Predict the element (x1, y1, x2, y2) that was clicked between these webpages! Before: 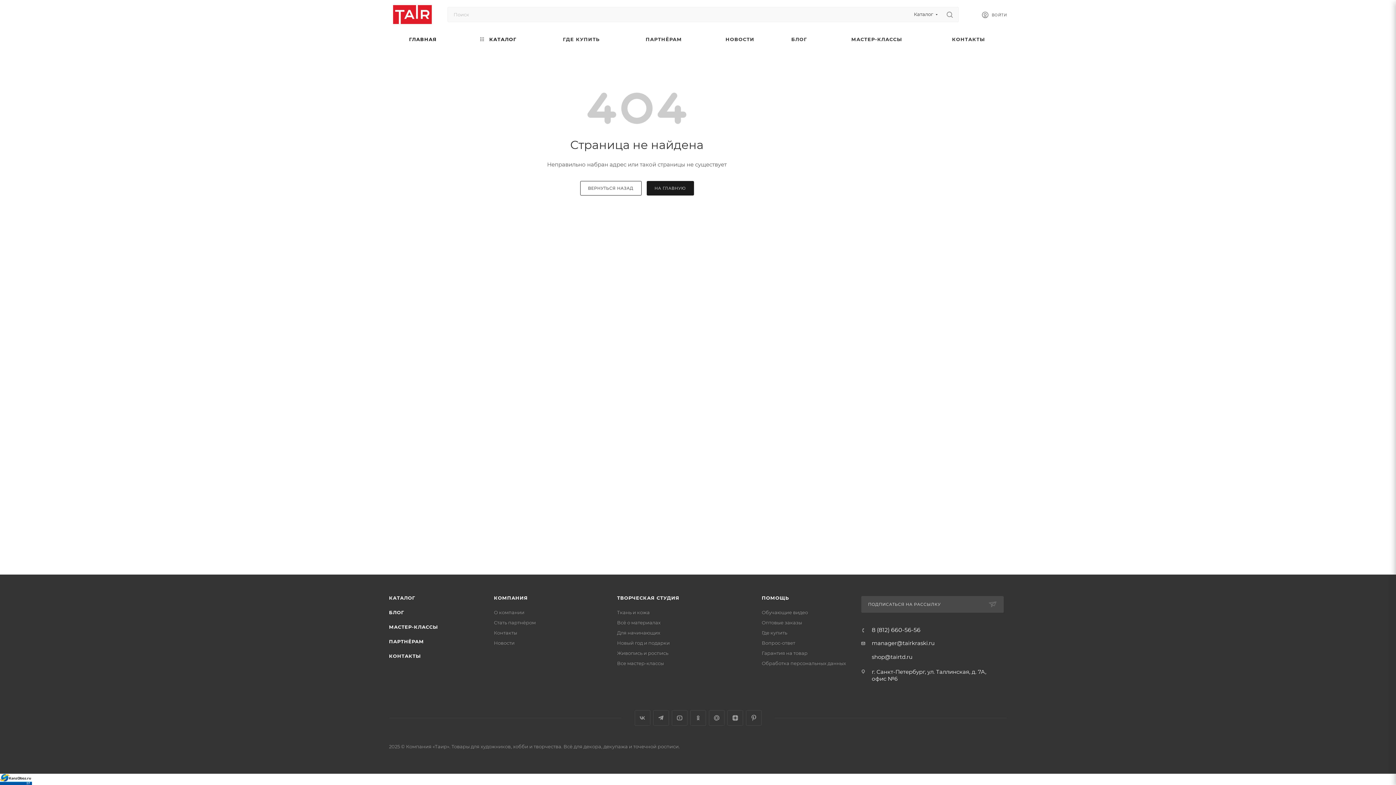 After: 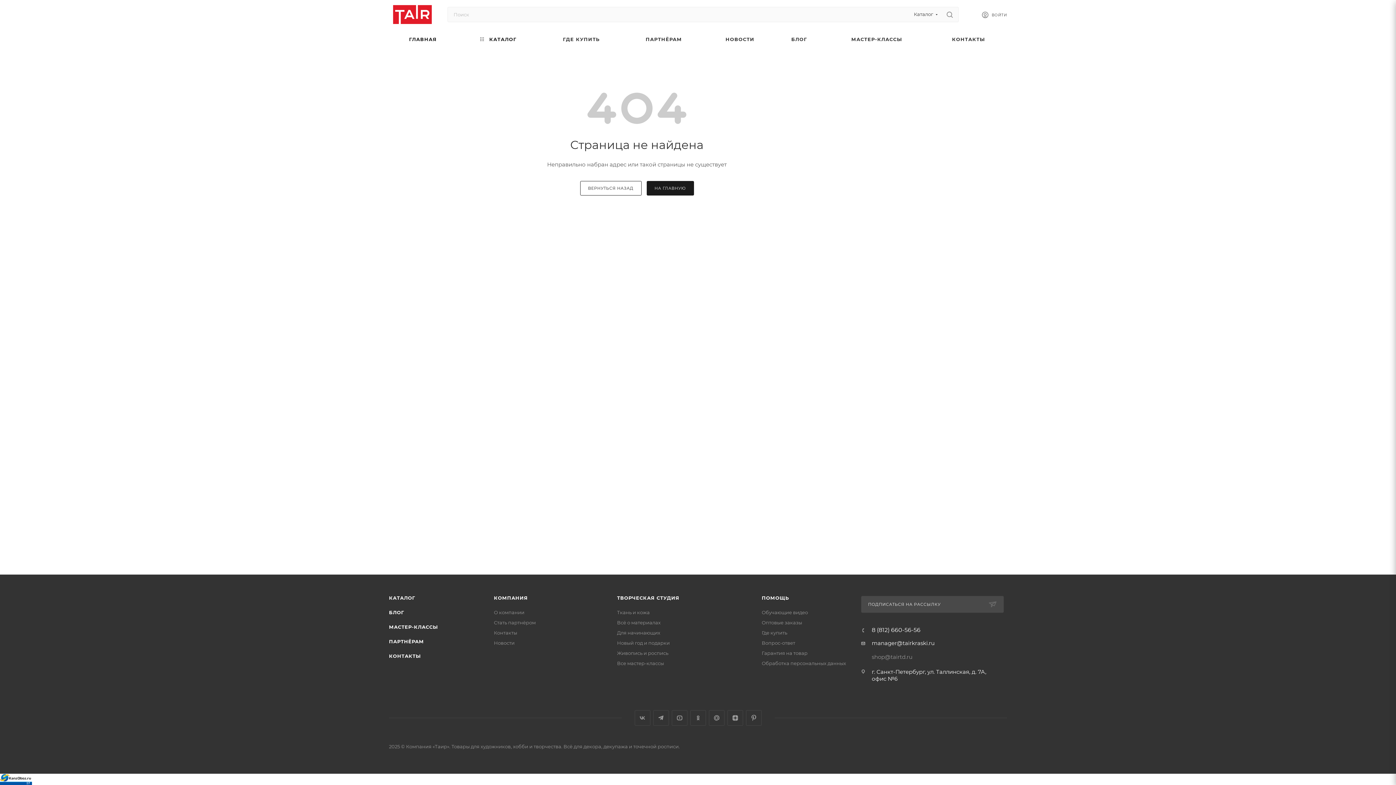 Action: bbox: (871, 653, 934, 660) label: shop@tairtd.ru